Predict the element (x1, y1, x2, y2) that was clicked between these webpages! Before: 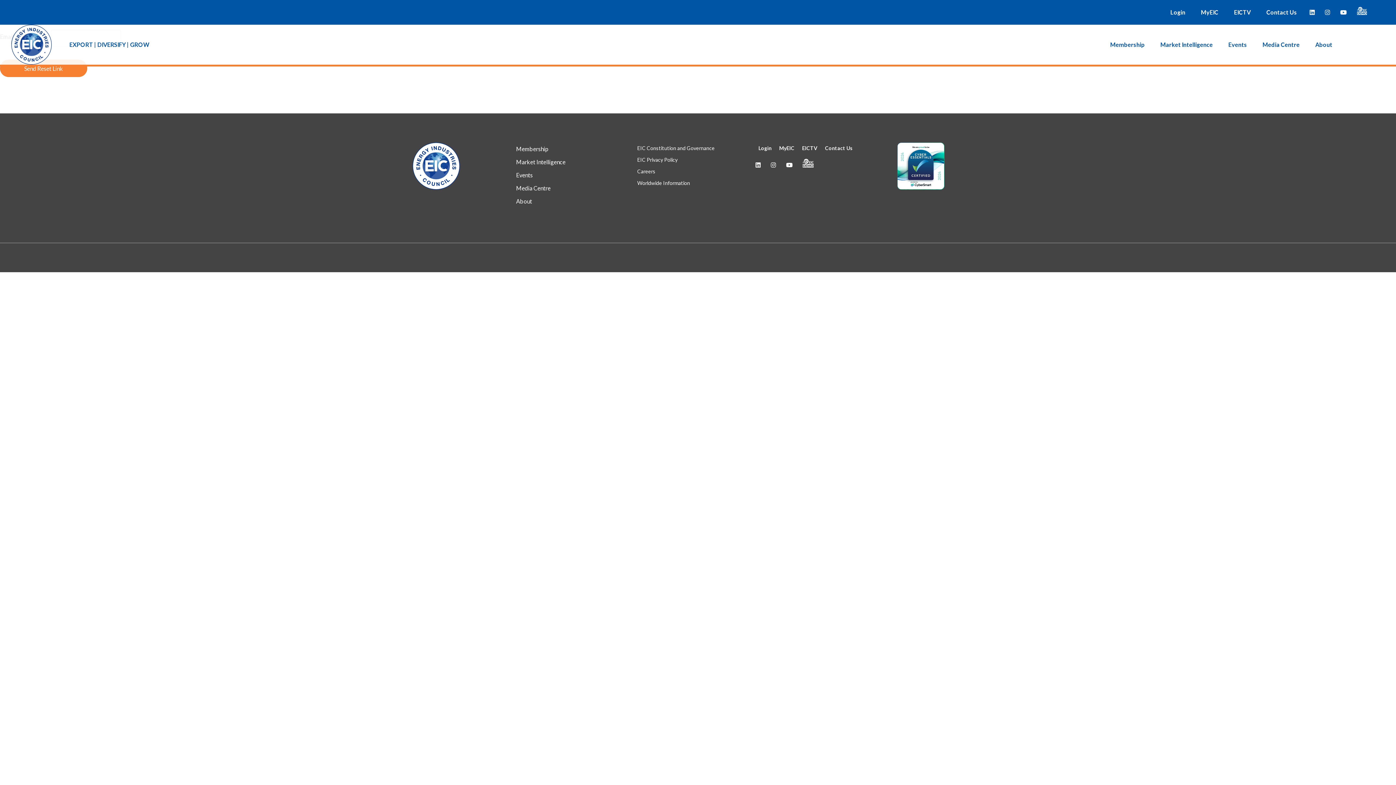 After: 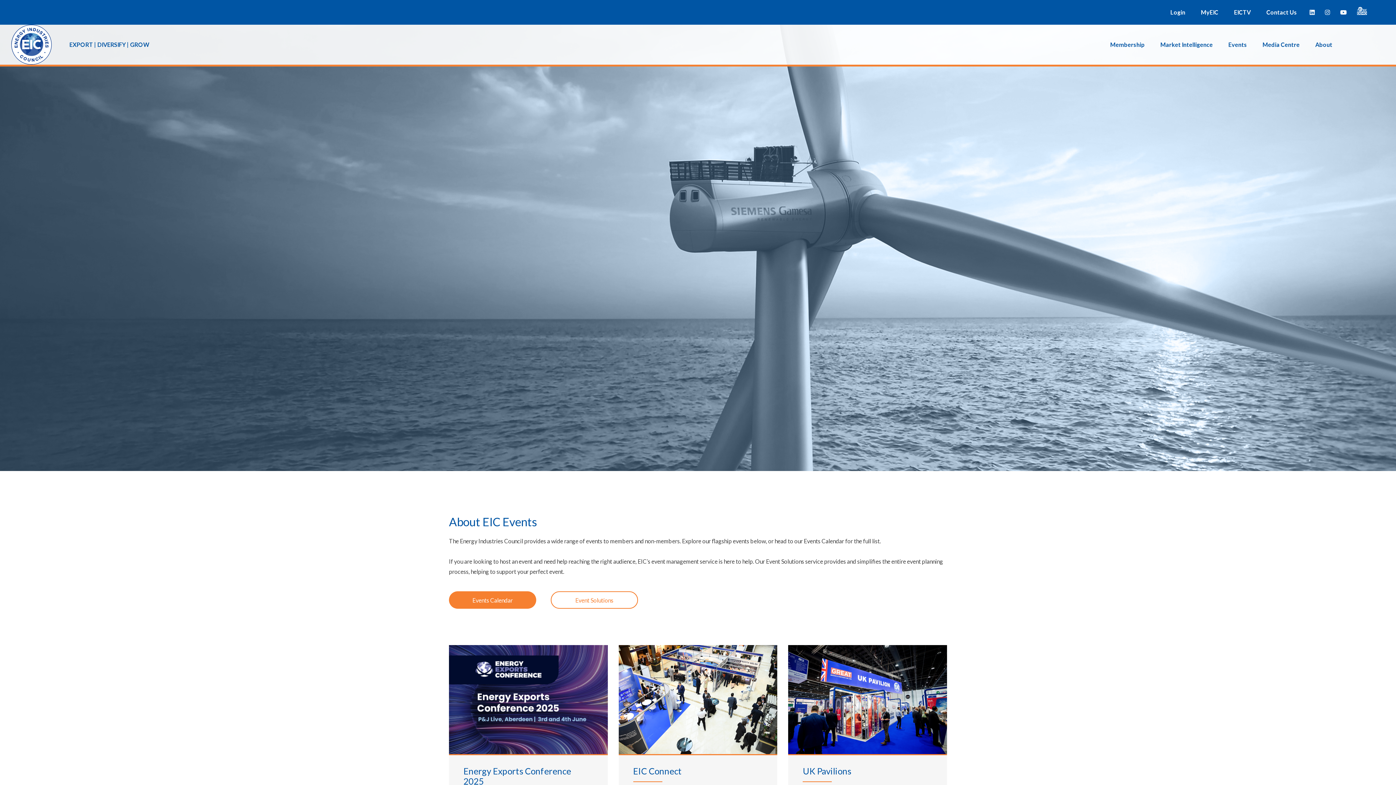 Action: label: Events bbox: (516, 171, 532, 178)